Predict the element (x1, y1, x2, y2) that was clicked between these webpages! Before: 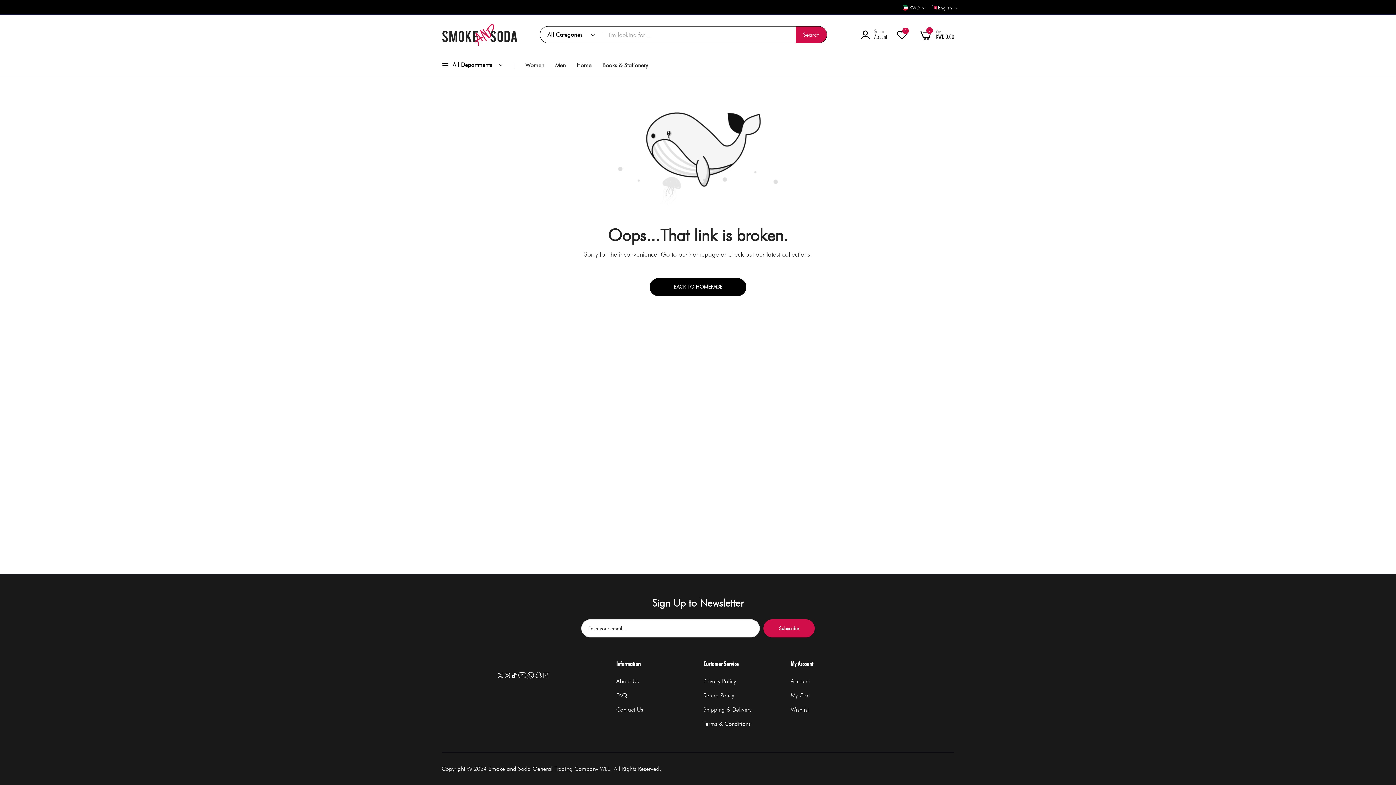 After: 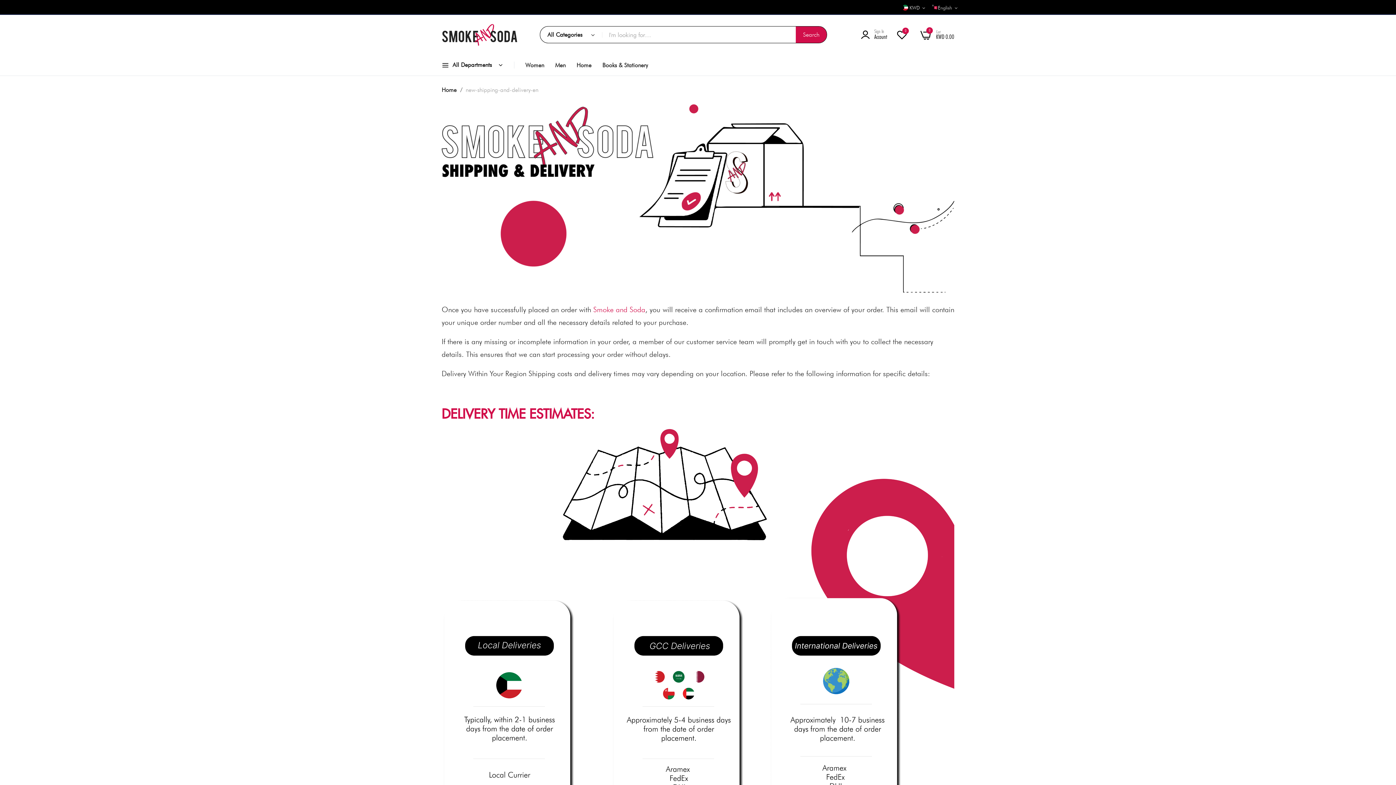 Action: label: Shipping & Delivery bbox: (703, 705, 751, 715)